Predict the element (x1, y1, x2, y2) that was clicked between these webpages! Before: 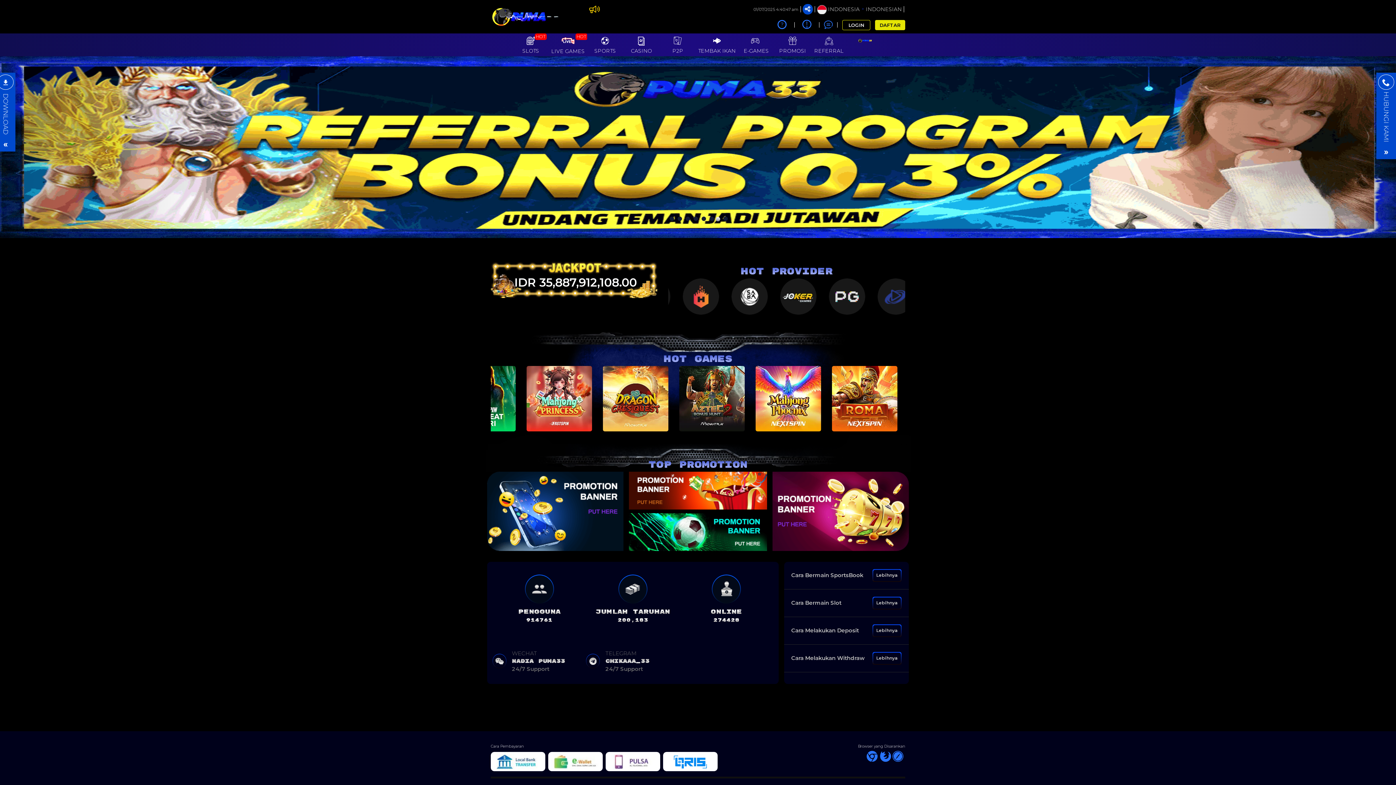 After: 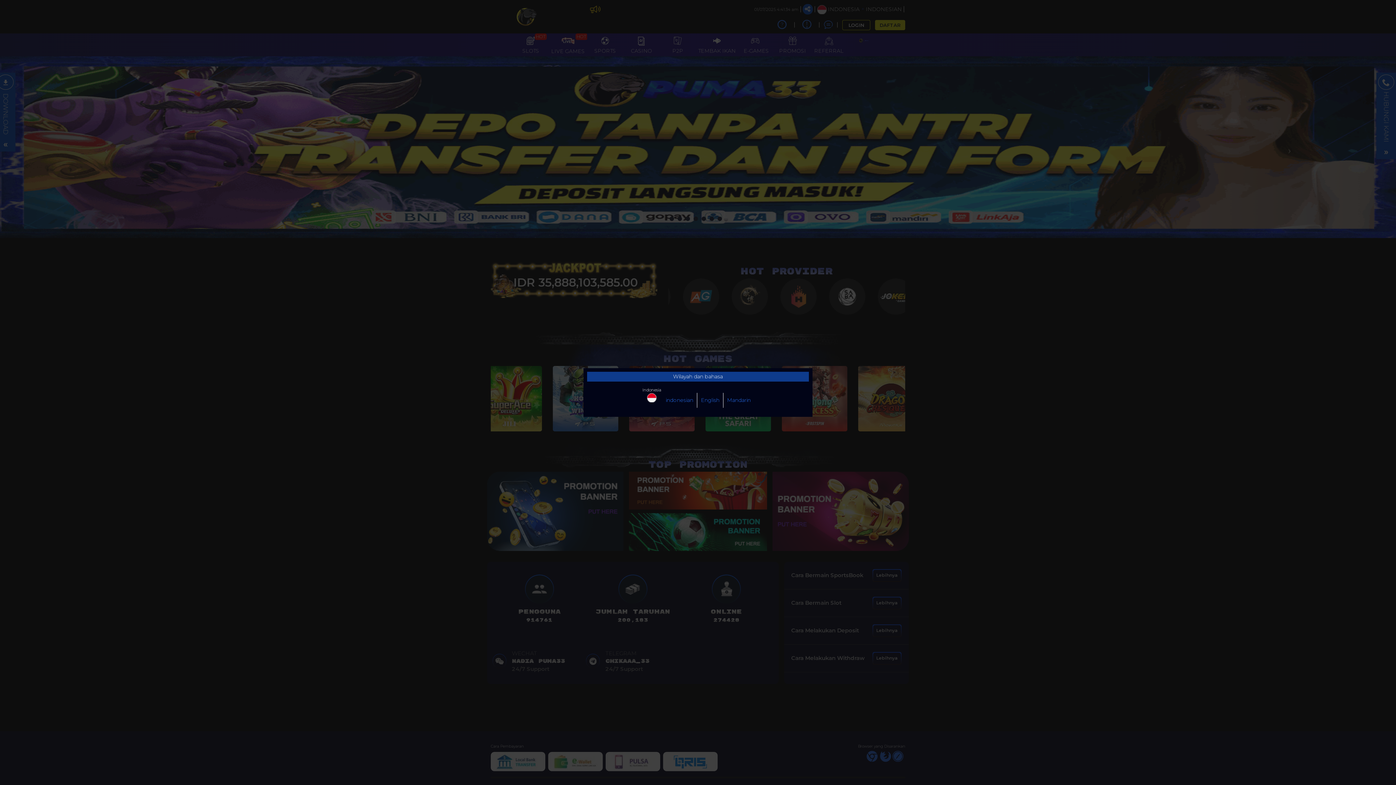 Action: label:  INDONESIA  INDONESIAN bbox: (817, 4, 902, 14)